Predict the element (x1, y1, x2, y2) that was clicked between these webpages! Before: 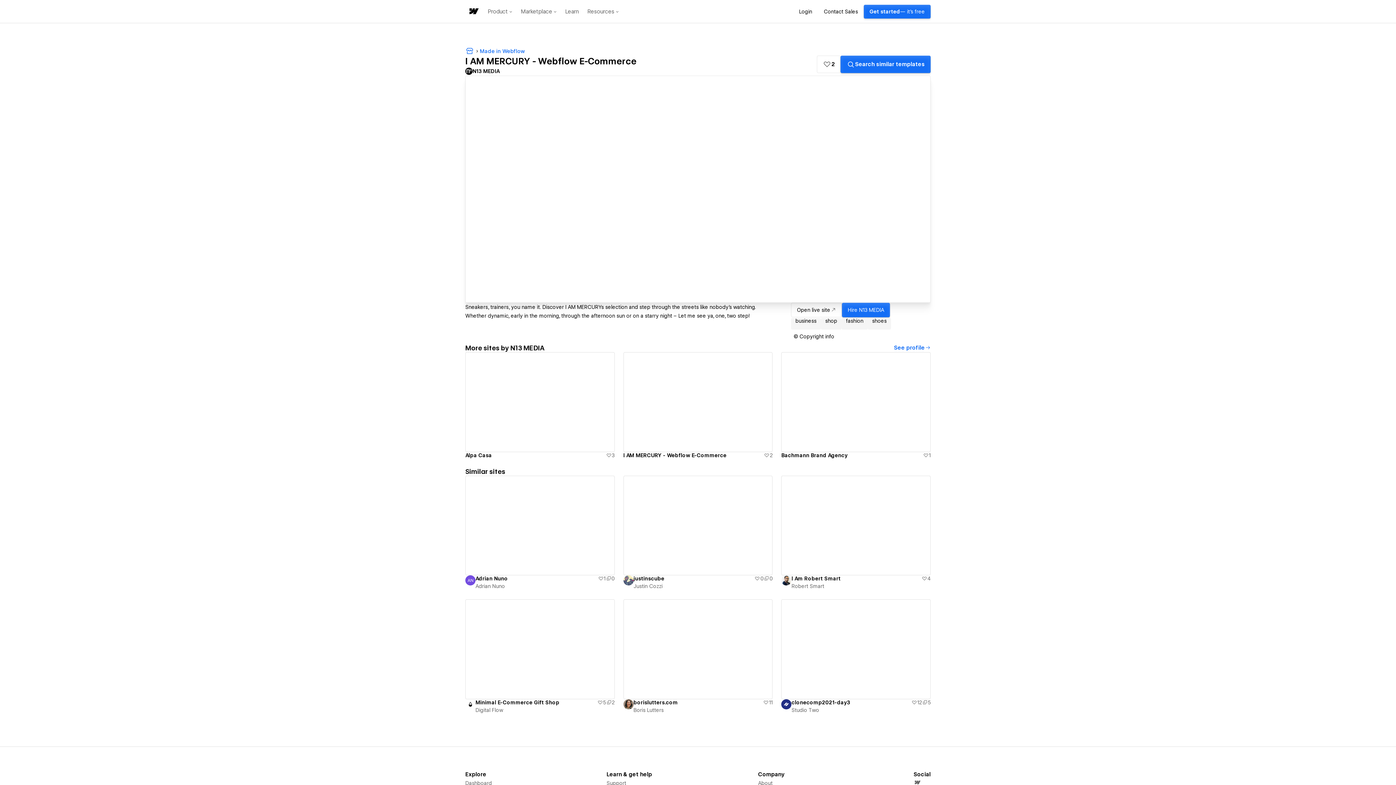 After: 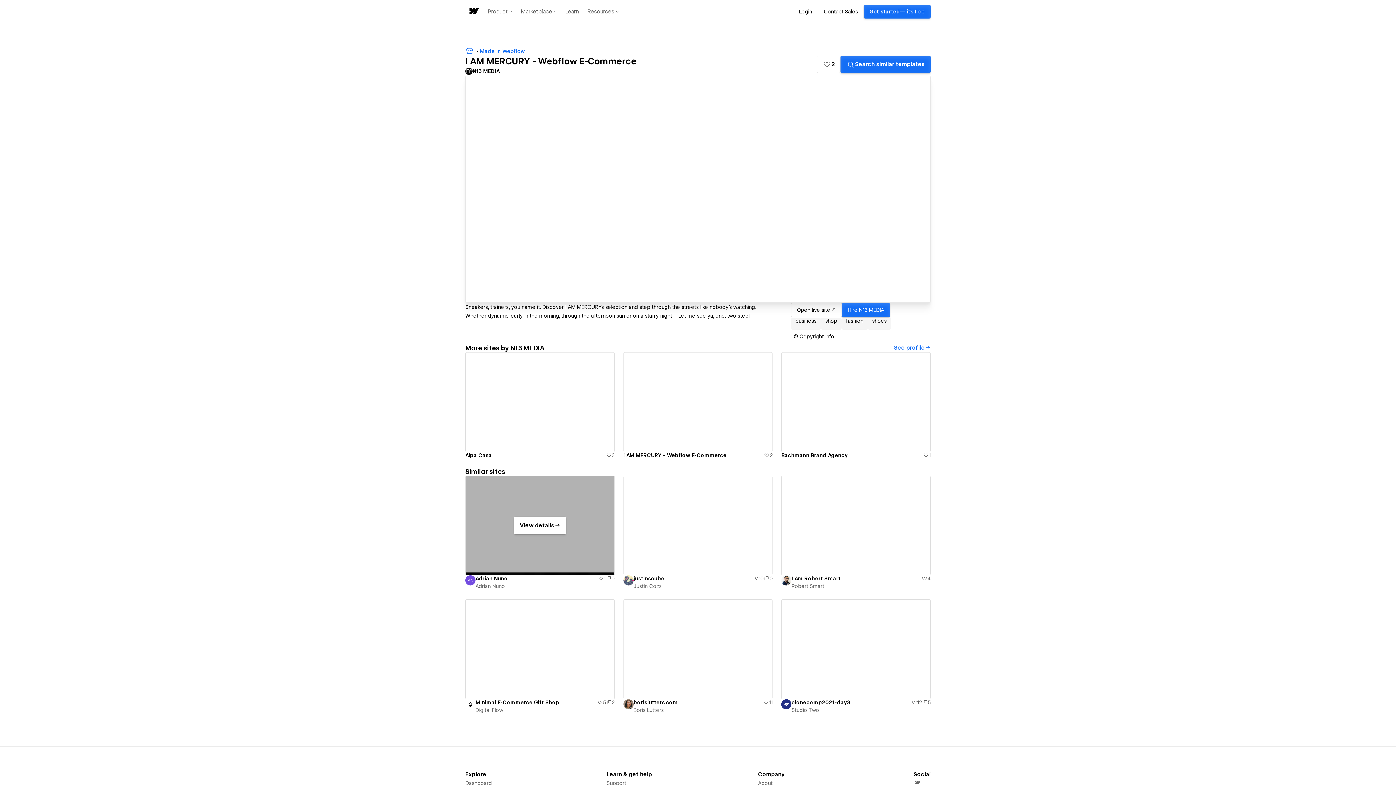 Action: label: View details bbox: (465, 475, 614, 575)